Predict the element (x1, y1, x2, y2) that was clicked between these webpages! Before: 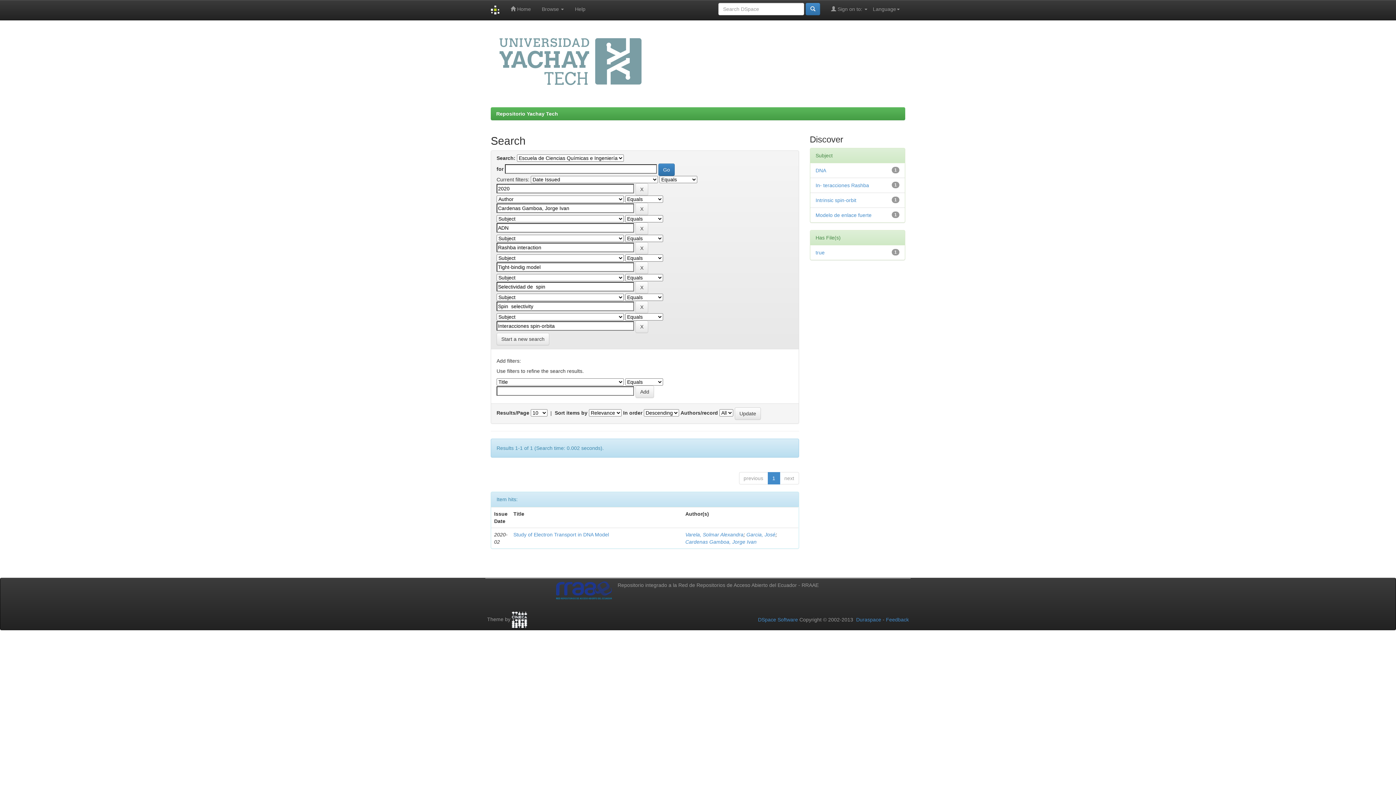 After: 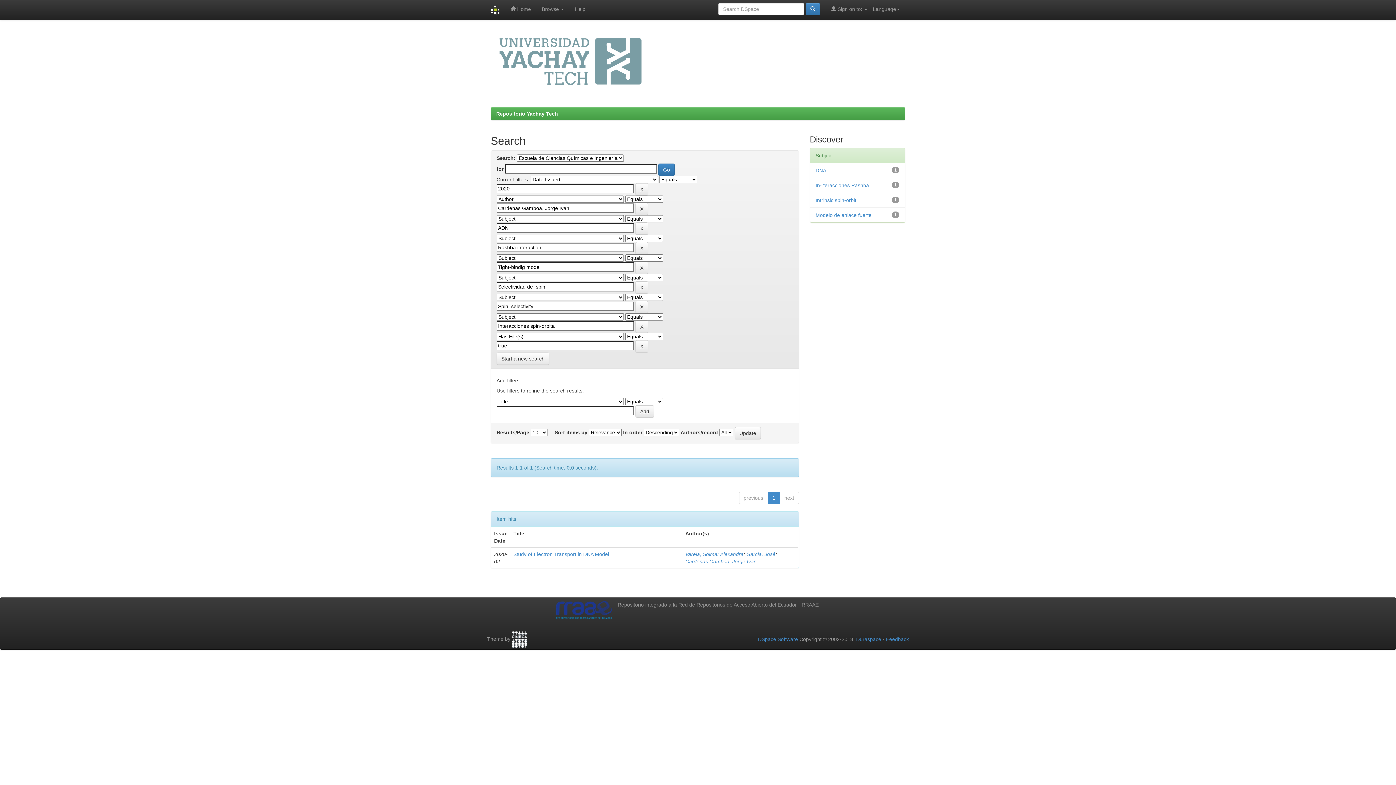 Action: label: true bbox: (815, 249, 824, 255)